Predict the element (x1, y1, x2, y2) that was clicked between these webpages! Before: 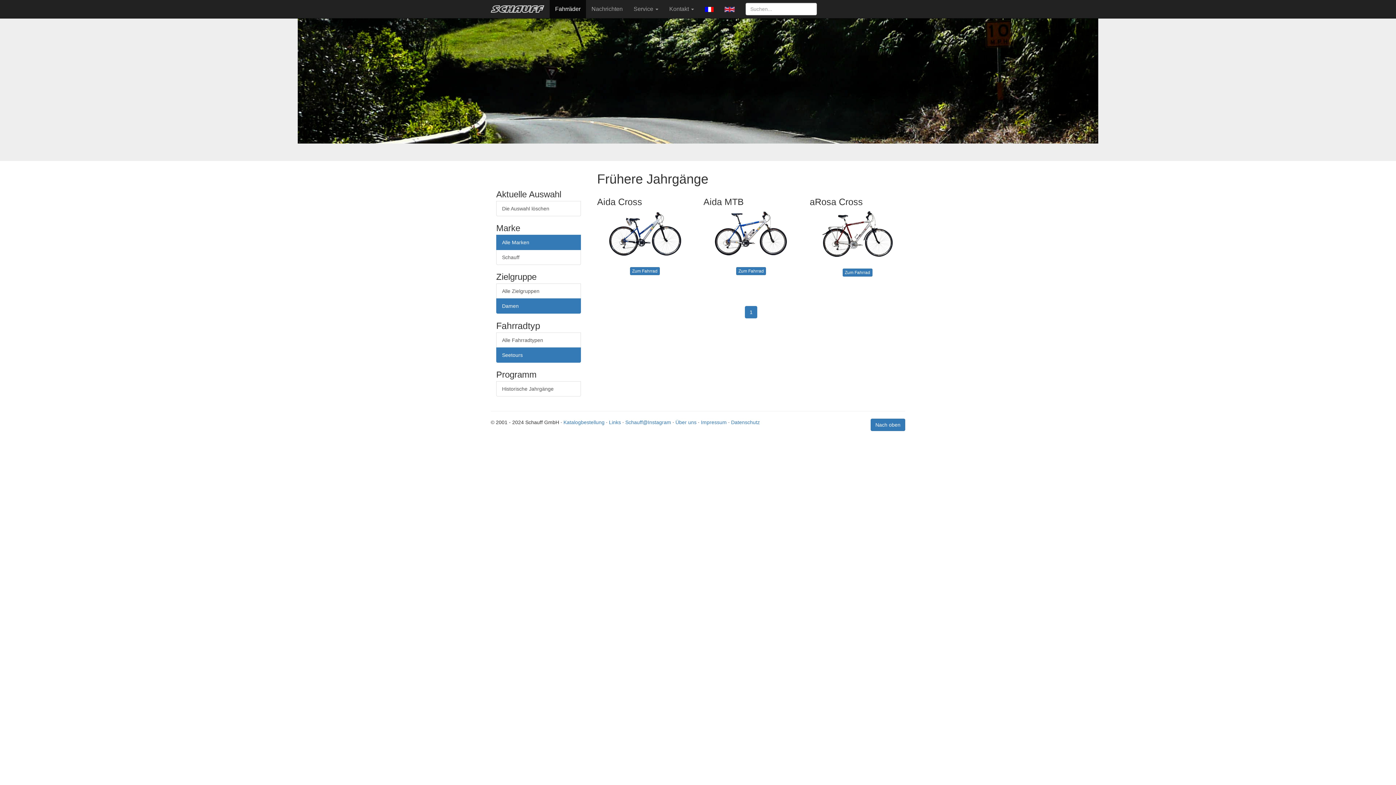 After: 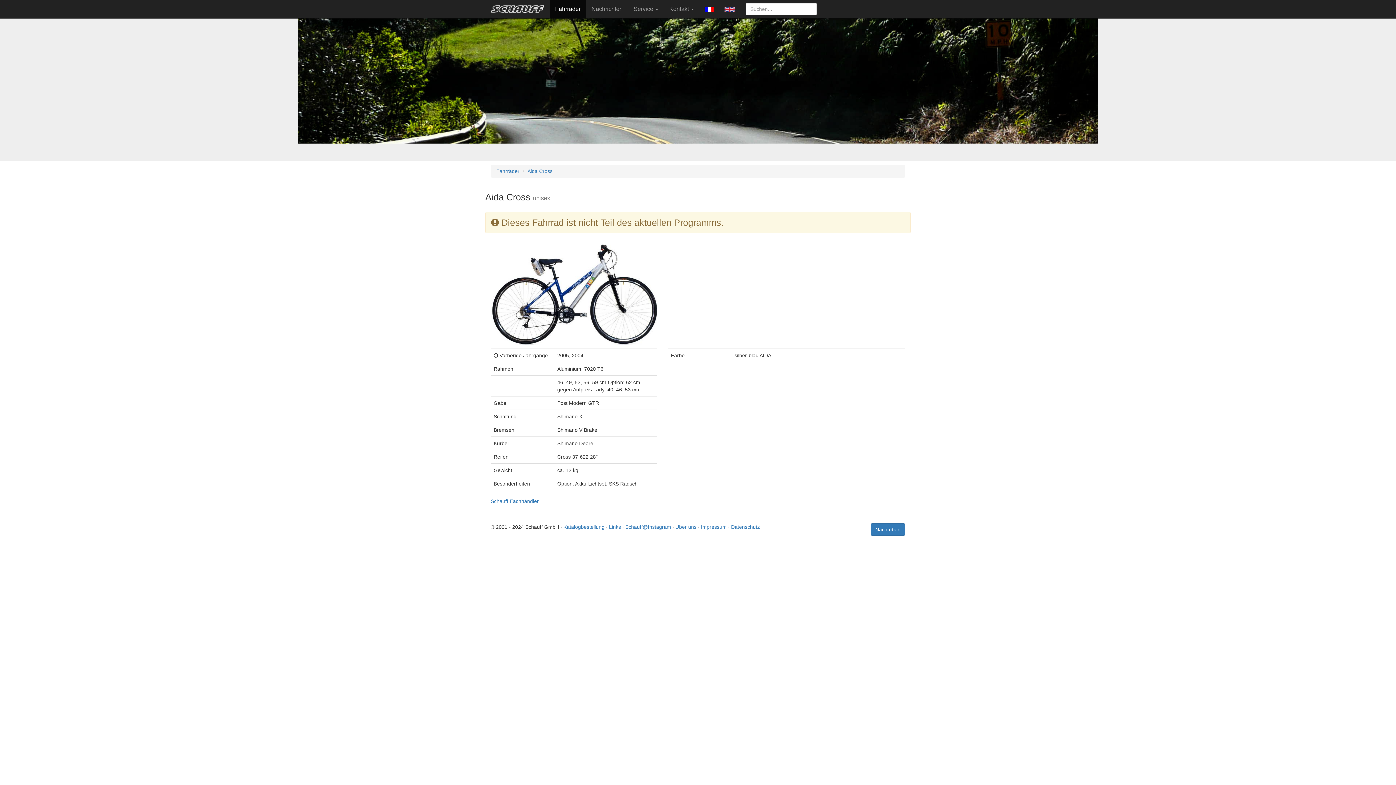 Action: bbox: (597, 210, 692, 256)